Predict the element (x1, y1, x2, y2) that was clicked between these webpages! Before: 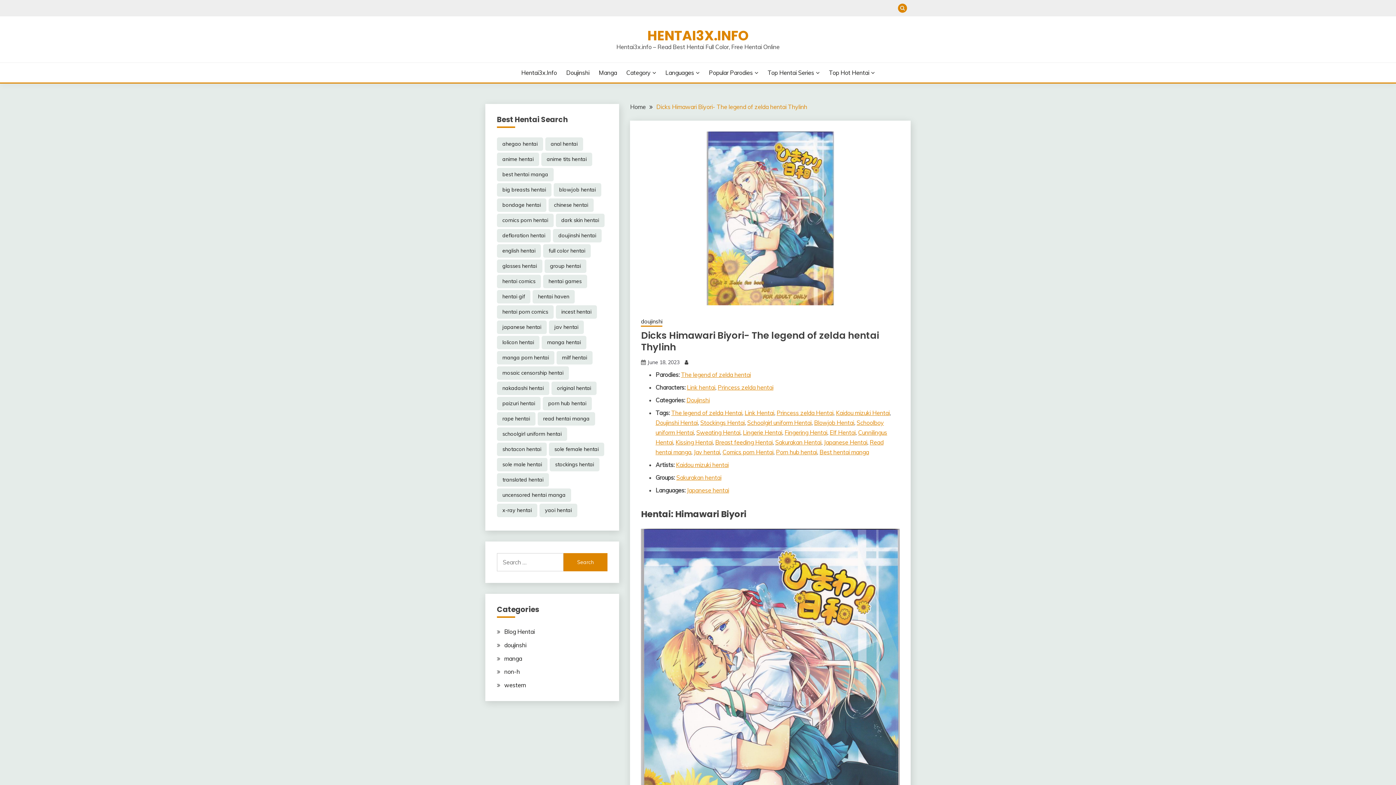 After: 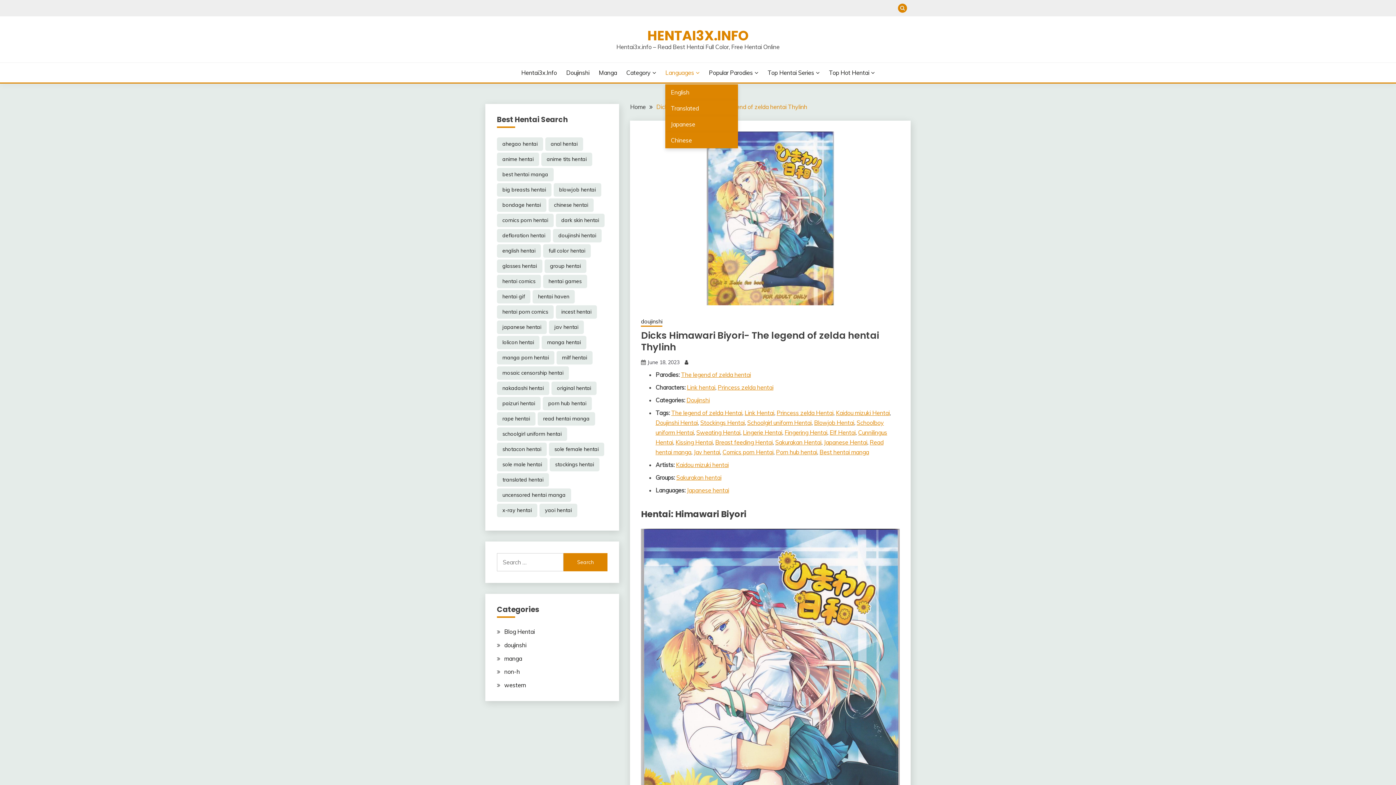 Action: label: Languages bbox: (665, 68, 699, 77)